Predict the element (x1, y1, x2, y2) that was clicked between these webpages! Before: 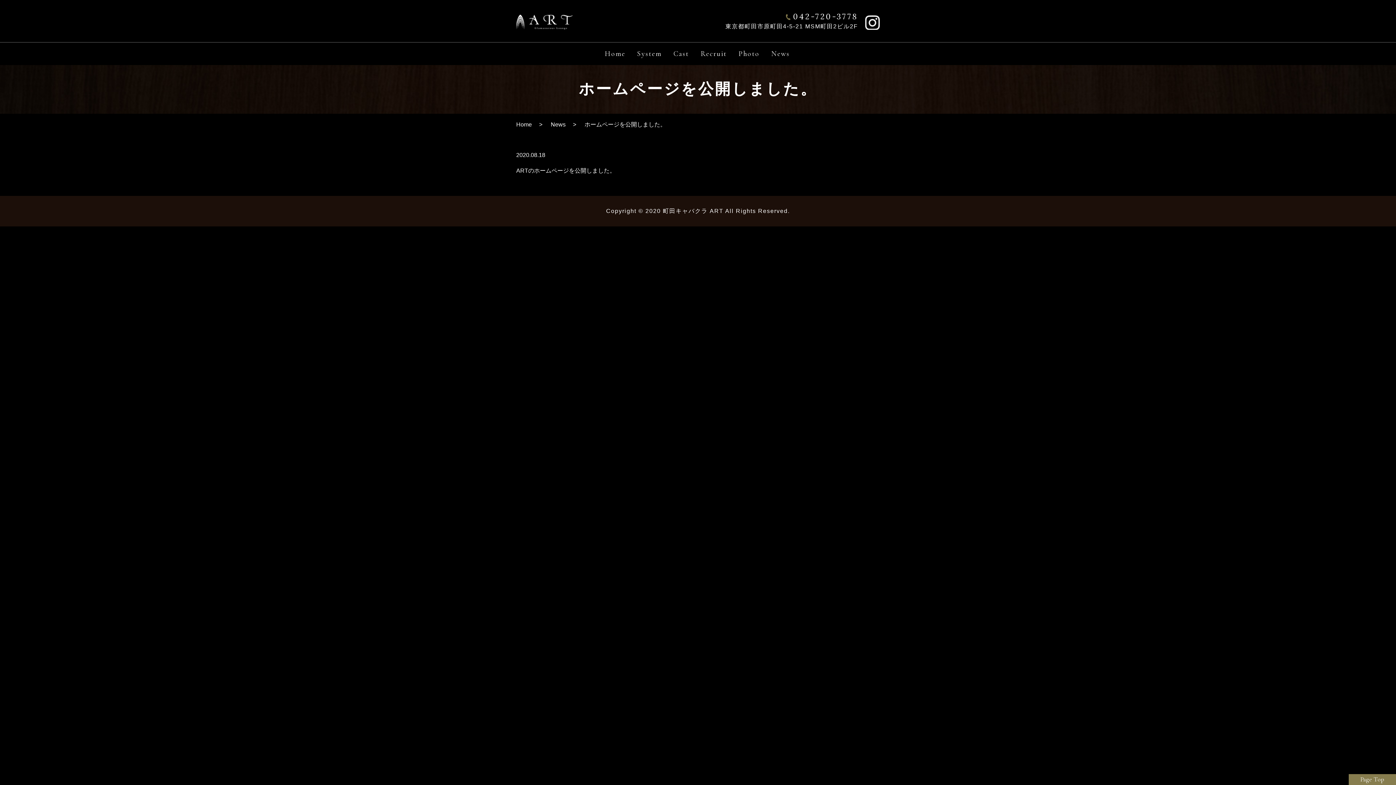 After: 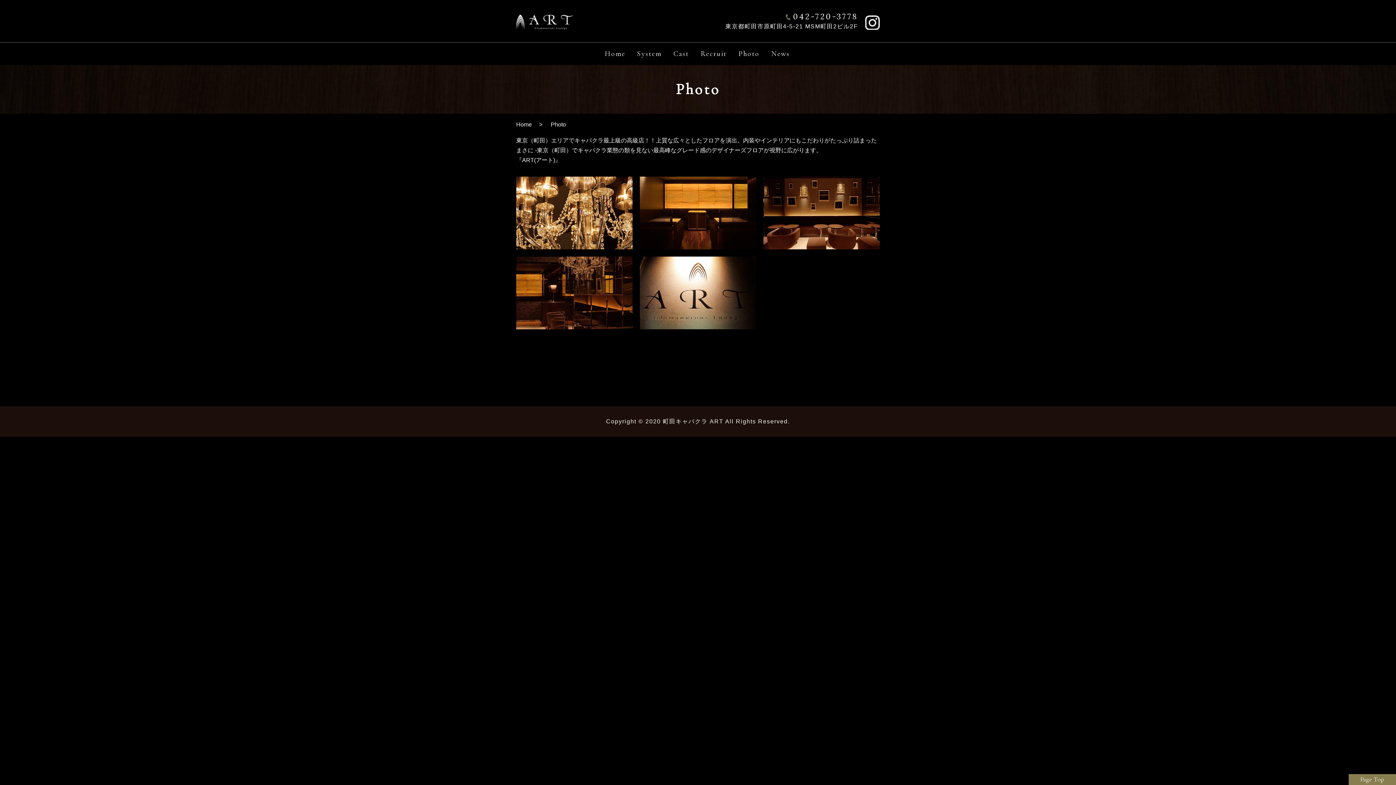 Action: bbox: (738, 49, 759, 58) label: Photo